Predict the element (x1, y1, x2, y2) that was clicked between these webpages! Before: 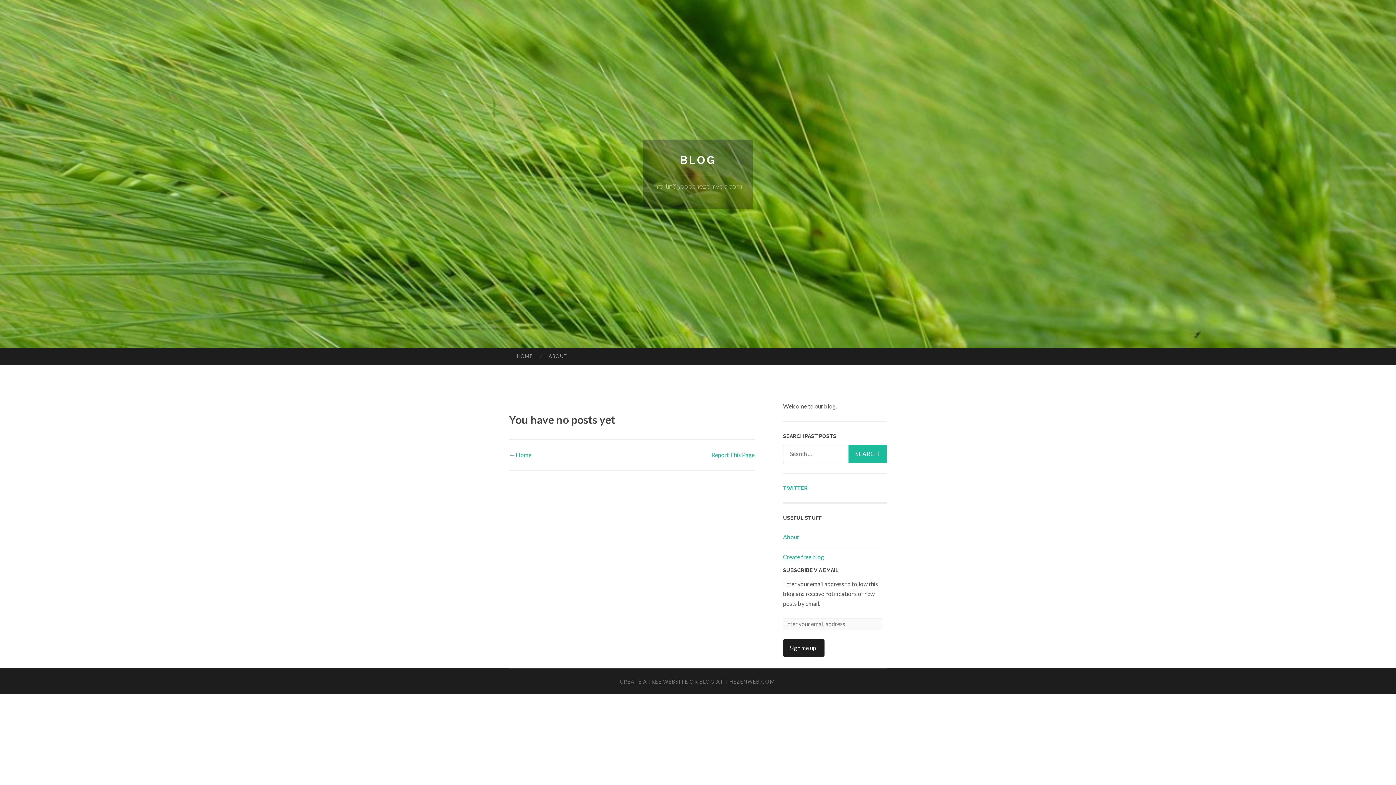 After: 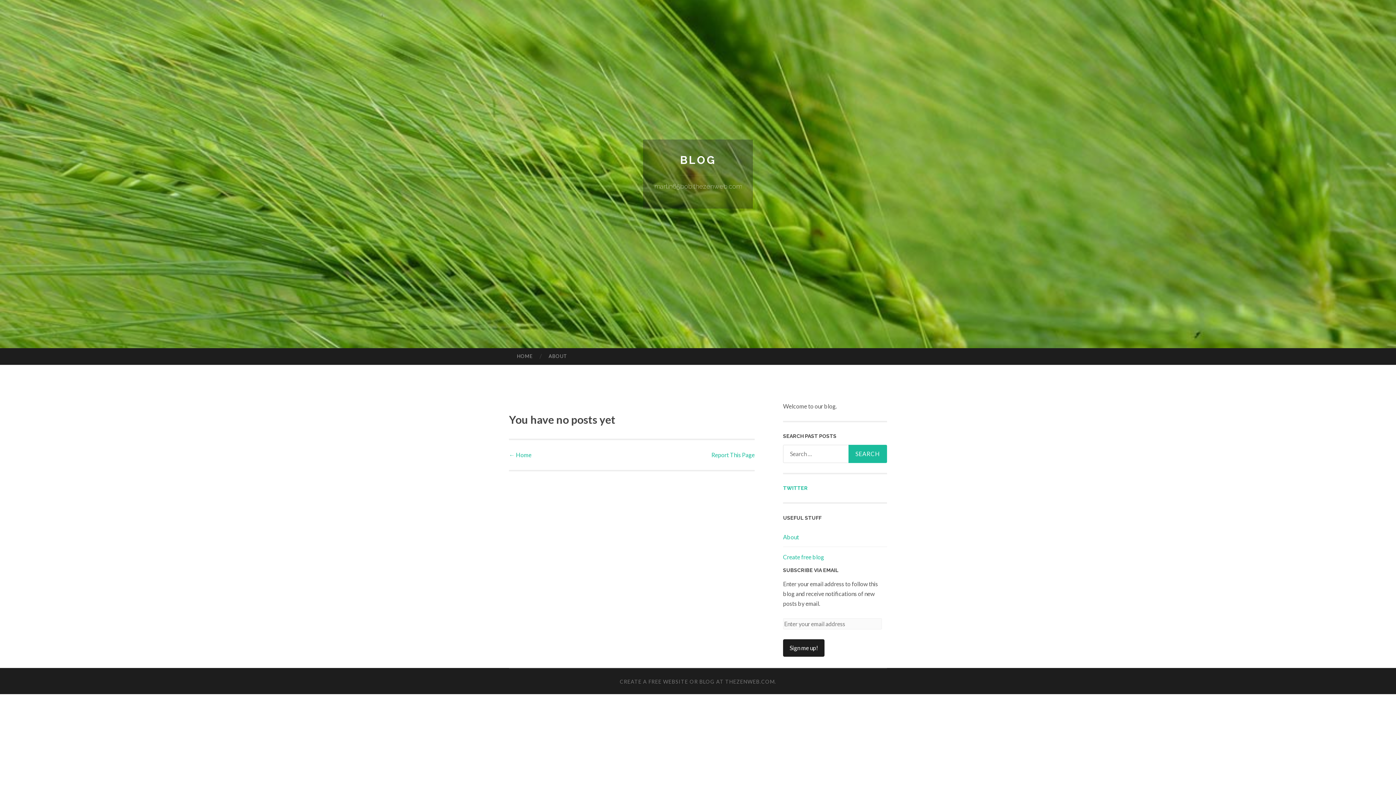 Action: label: HOME bbox: (509, 348, 540, 364)